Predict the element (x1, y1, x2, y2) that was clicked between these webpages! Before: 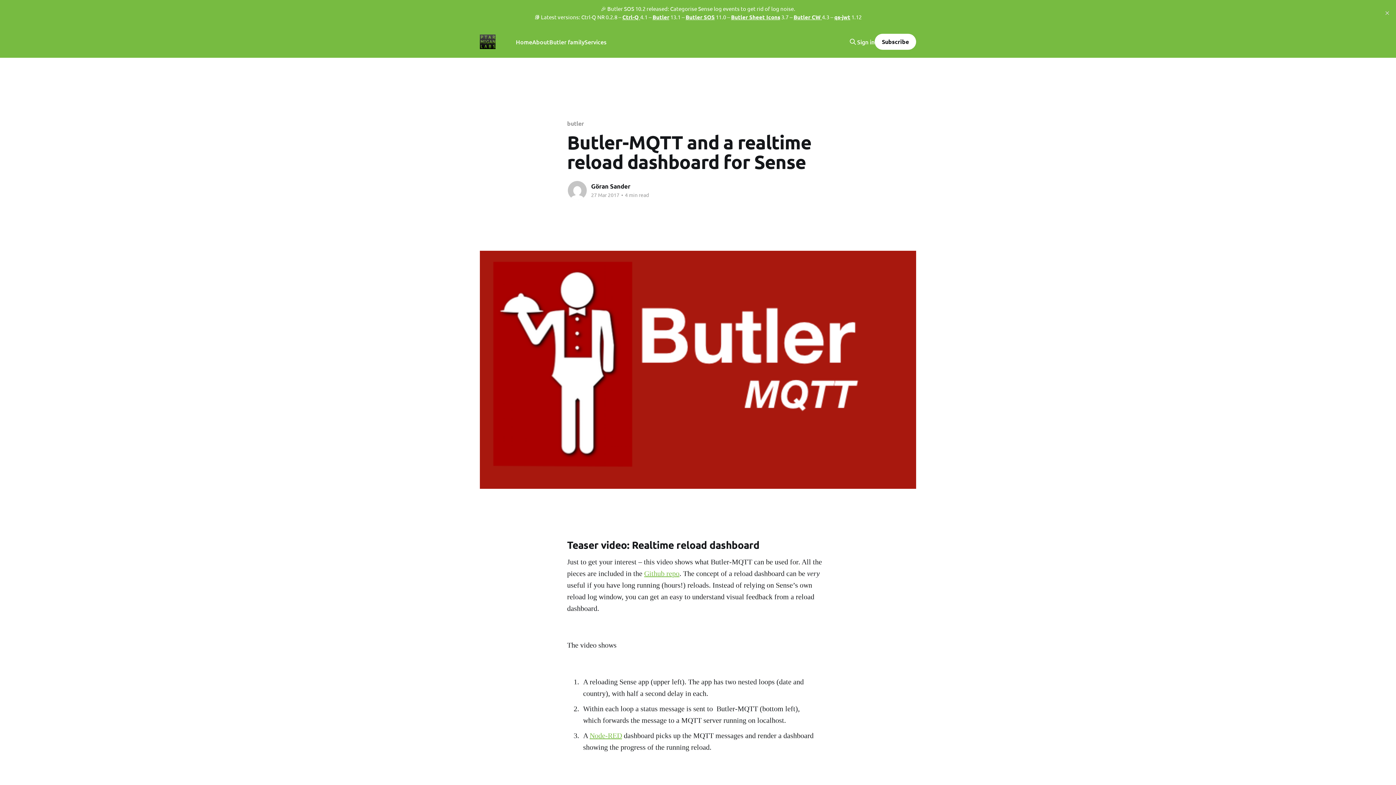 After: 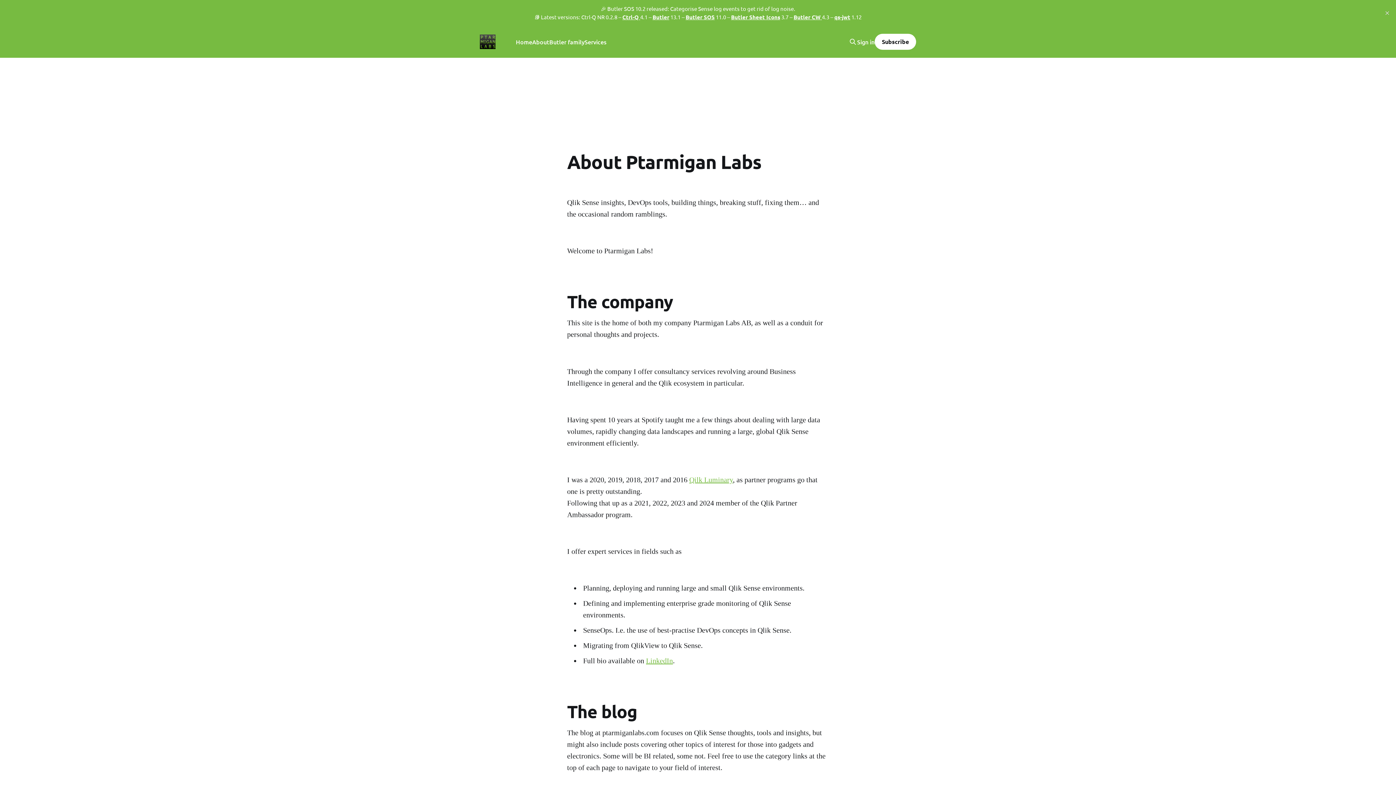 Action: bbox: (532, 37, 549, 46) label: About